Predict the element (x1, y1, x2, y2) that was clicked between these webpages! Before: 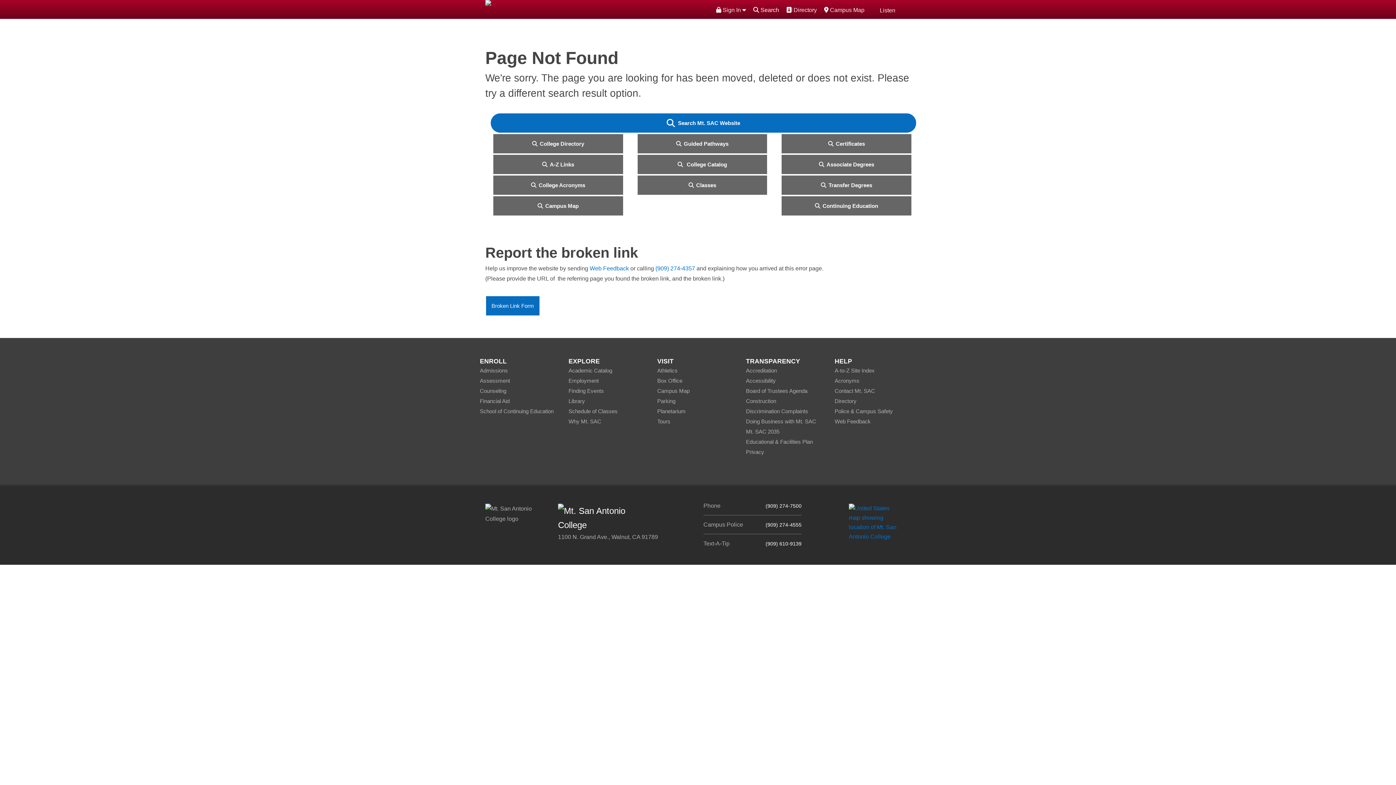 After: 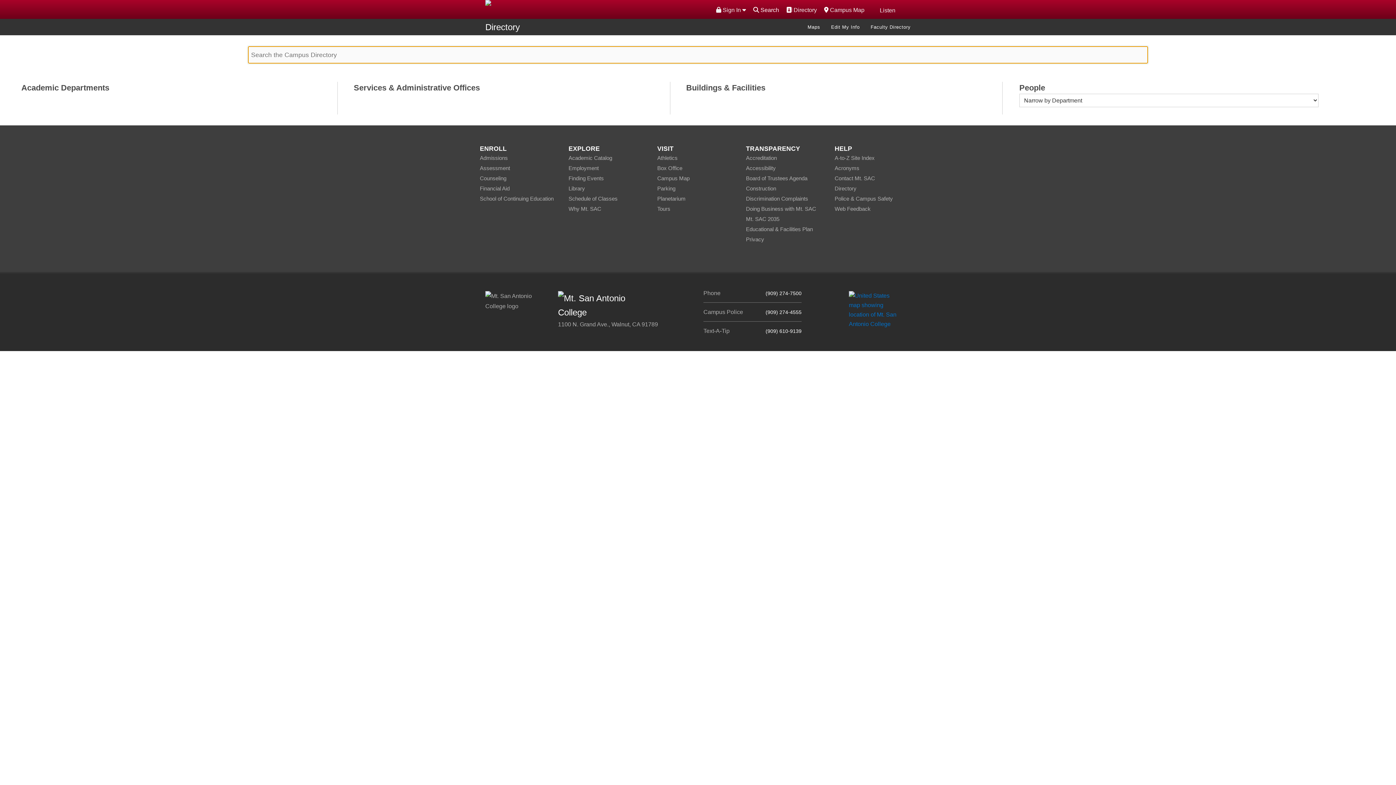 Action: label: Directory bbox: (834, 398, 856, 404)